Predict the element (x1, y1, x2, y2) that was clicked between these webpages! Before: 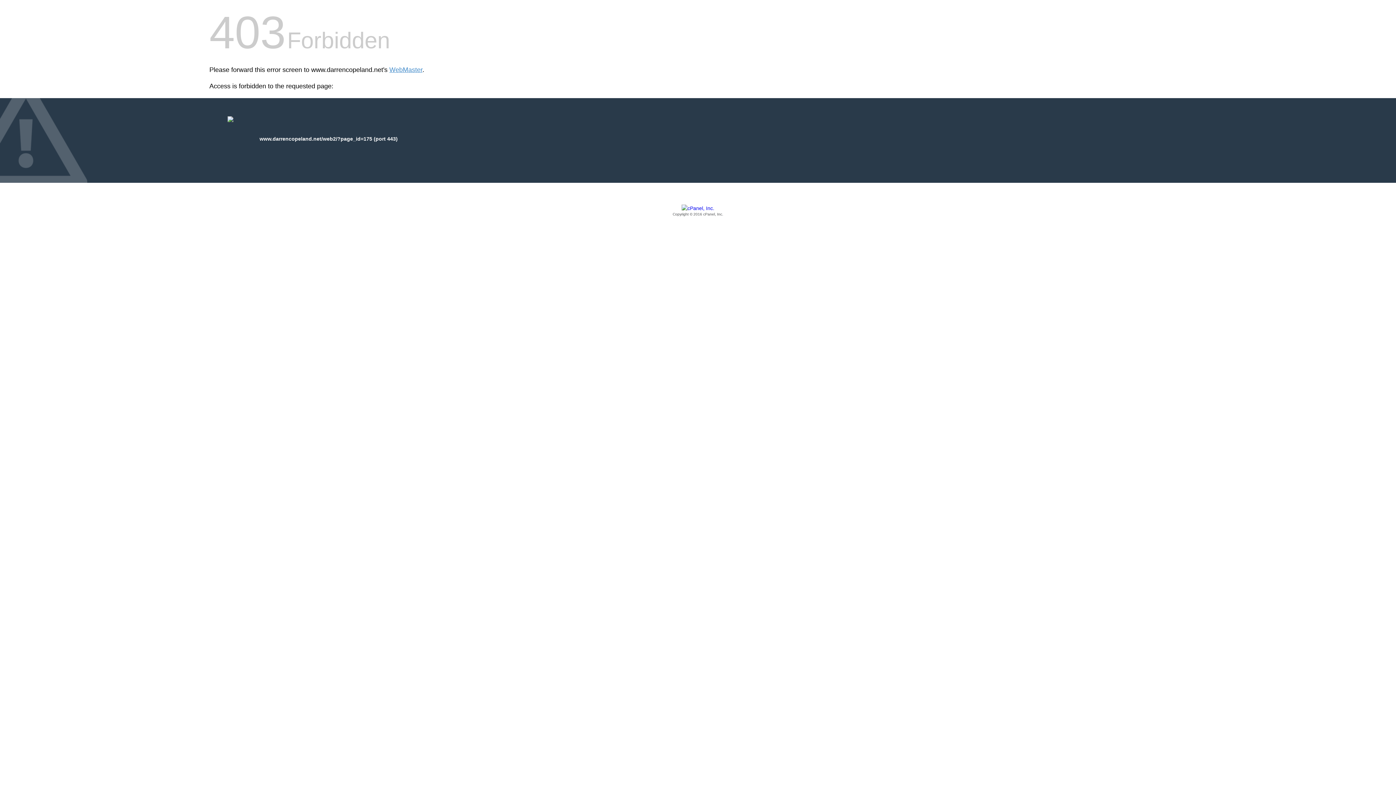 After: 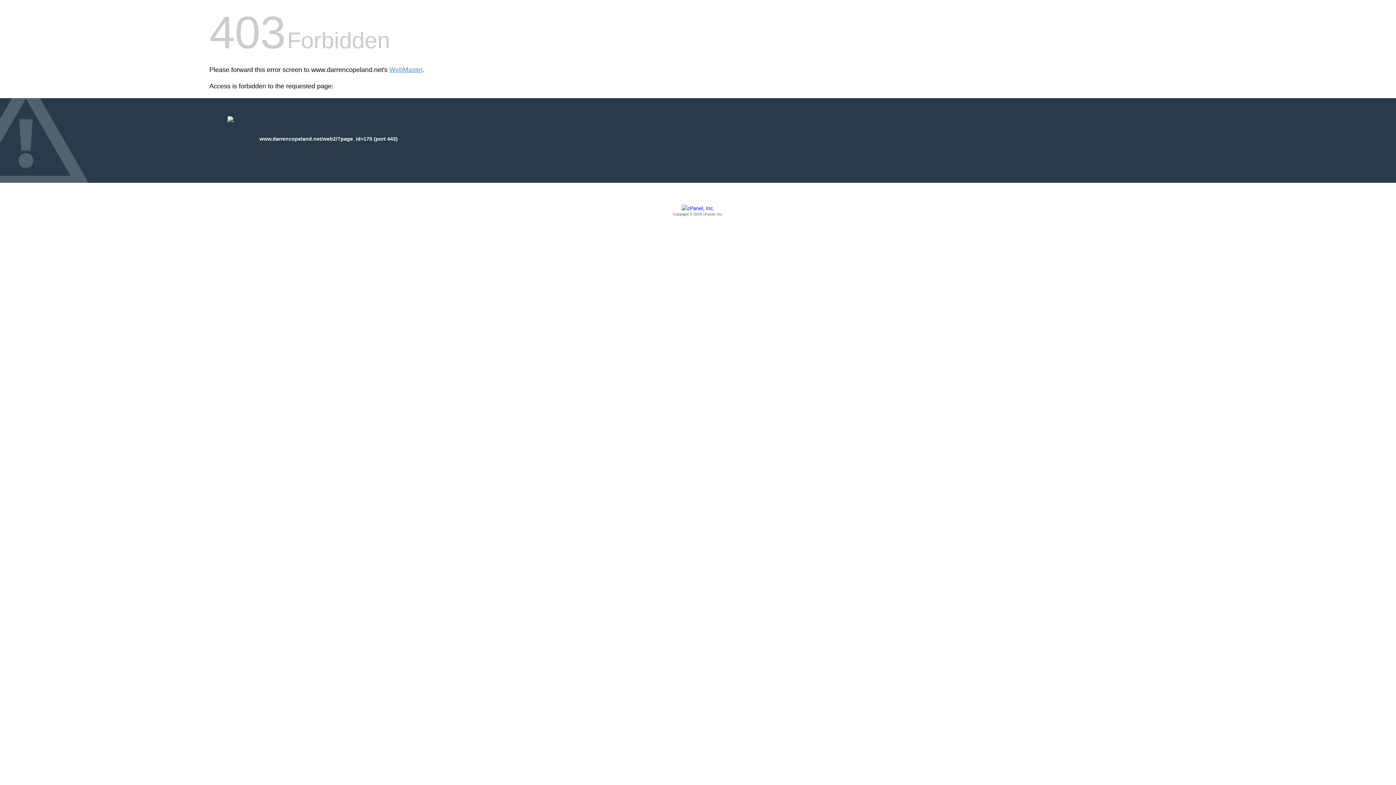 Action: bbox: (209, 205, 1186, 217) label: Copyright © 2016 cPanel, Inc.